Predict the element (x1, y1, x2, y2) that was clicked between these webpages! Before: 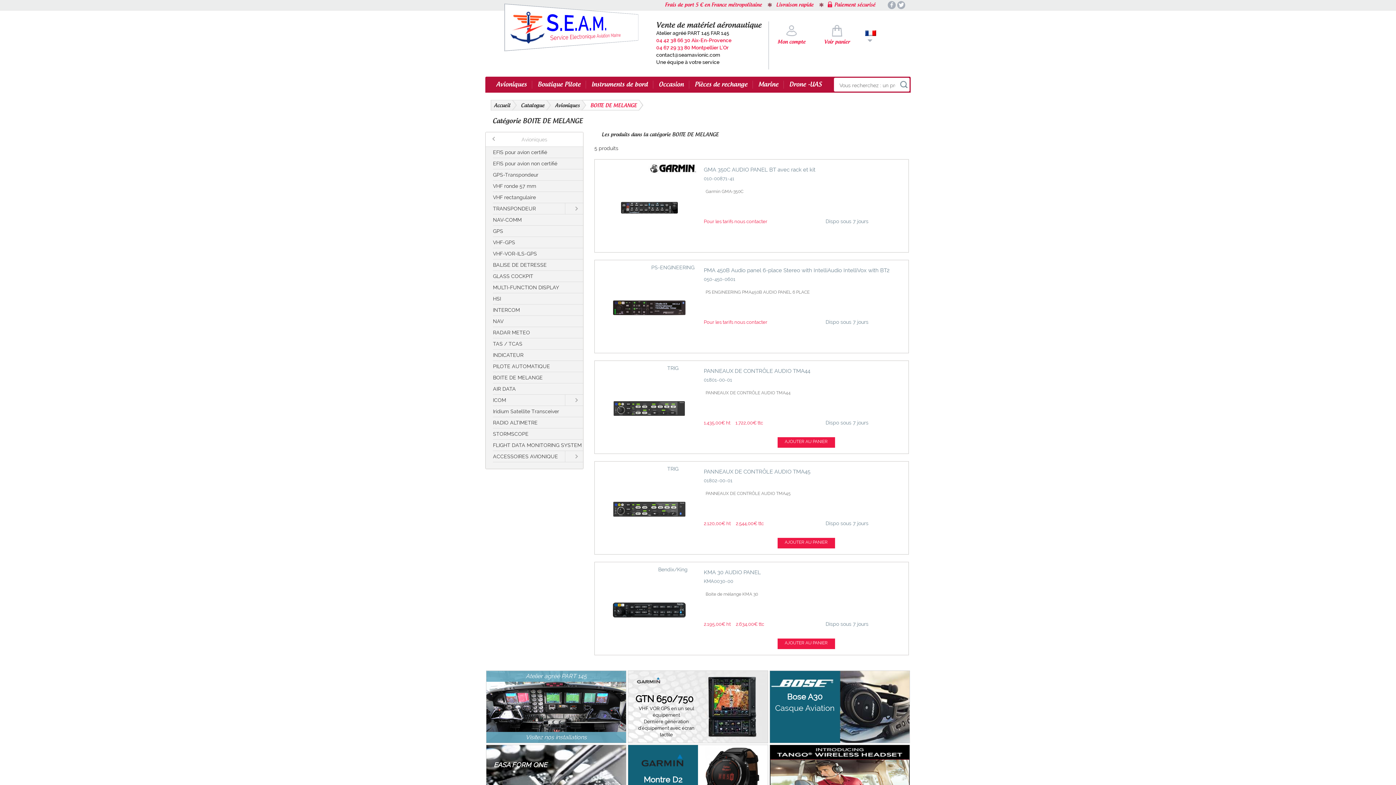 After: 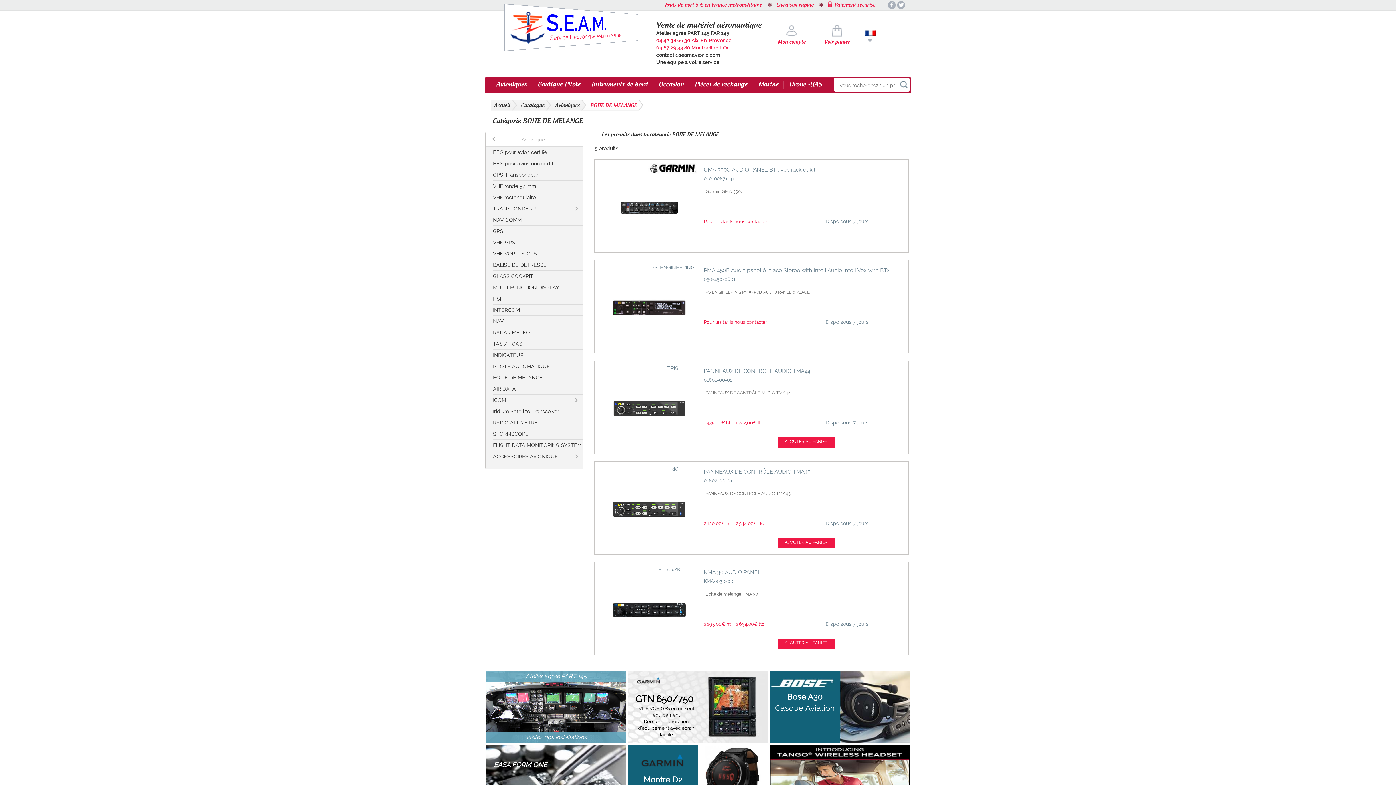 Action: label: BOITE DE MELANGE bbox: (581, 100, 643, 113)